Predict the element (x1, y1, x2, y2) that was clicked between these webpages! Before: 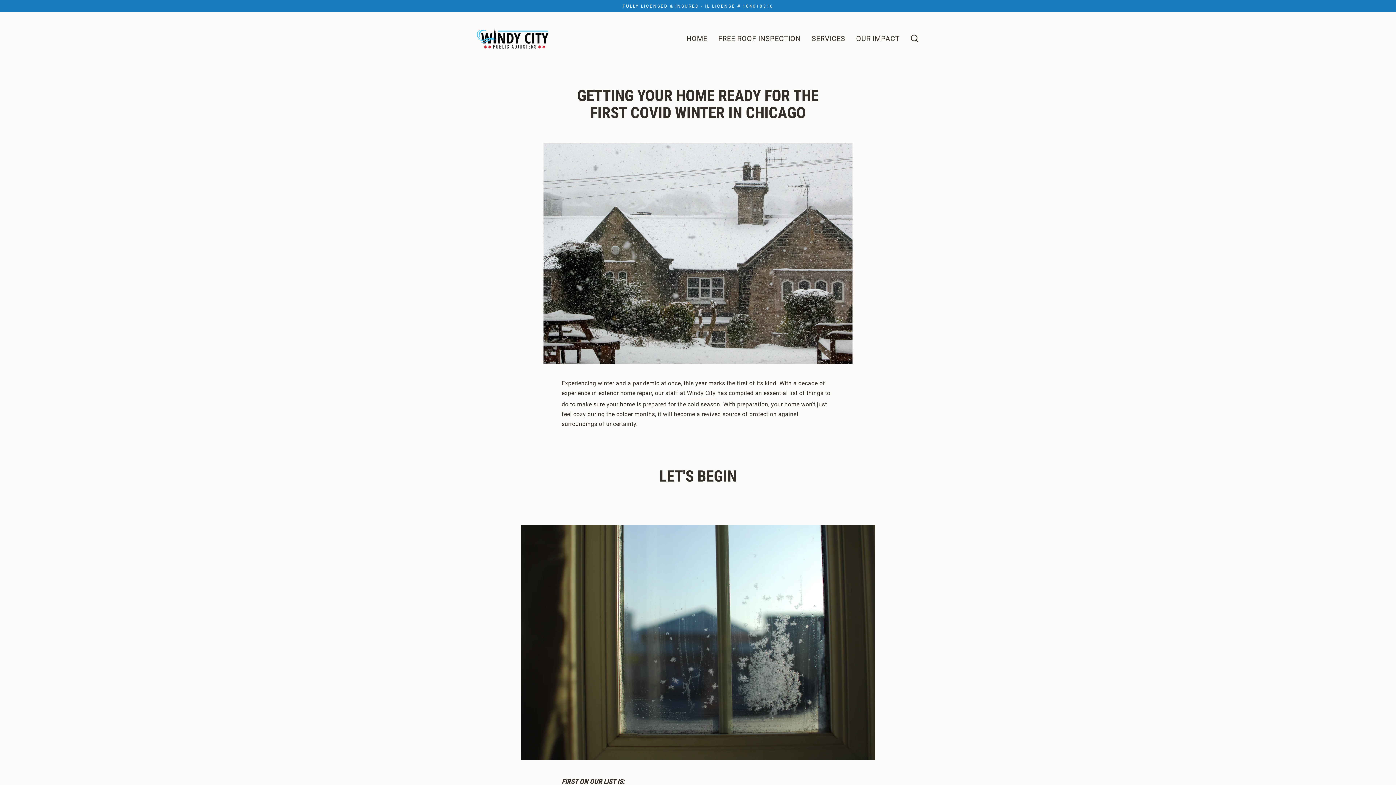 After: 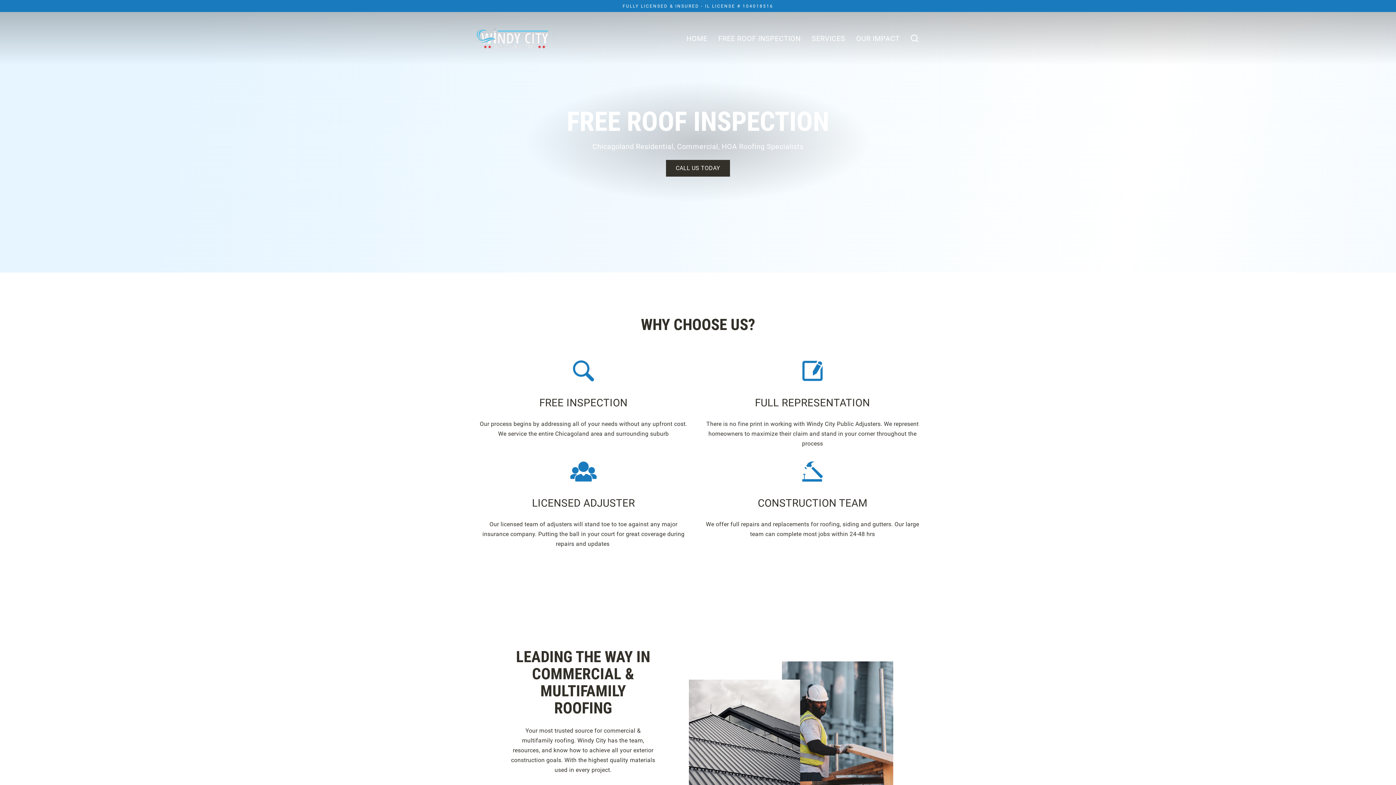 Action: bbox: (476, 27, 549, 49)